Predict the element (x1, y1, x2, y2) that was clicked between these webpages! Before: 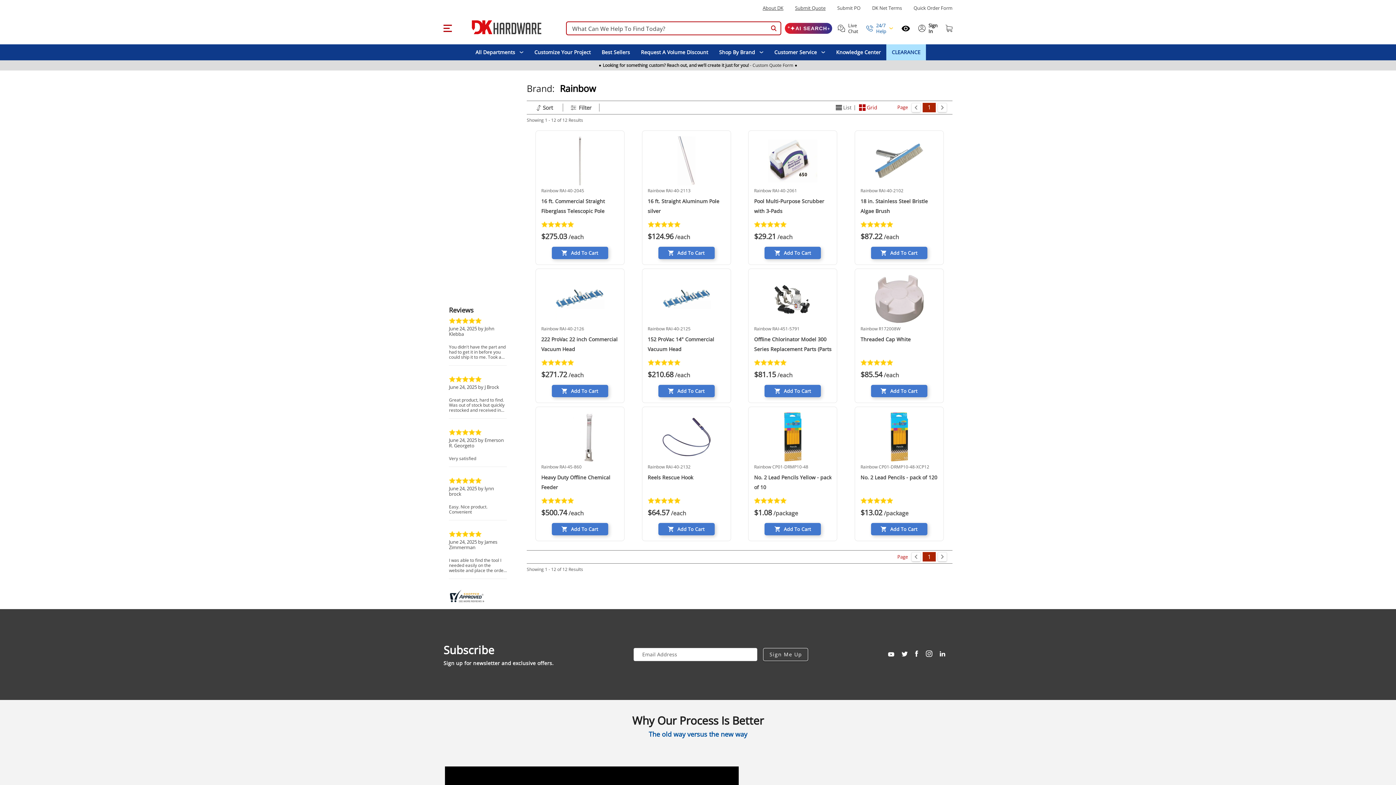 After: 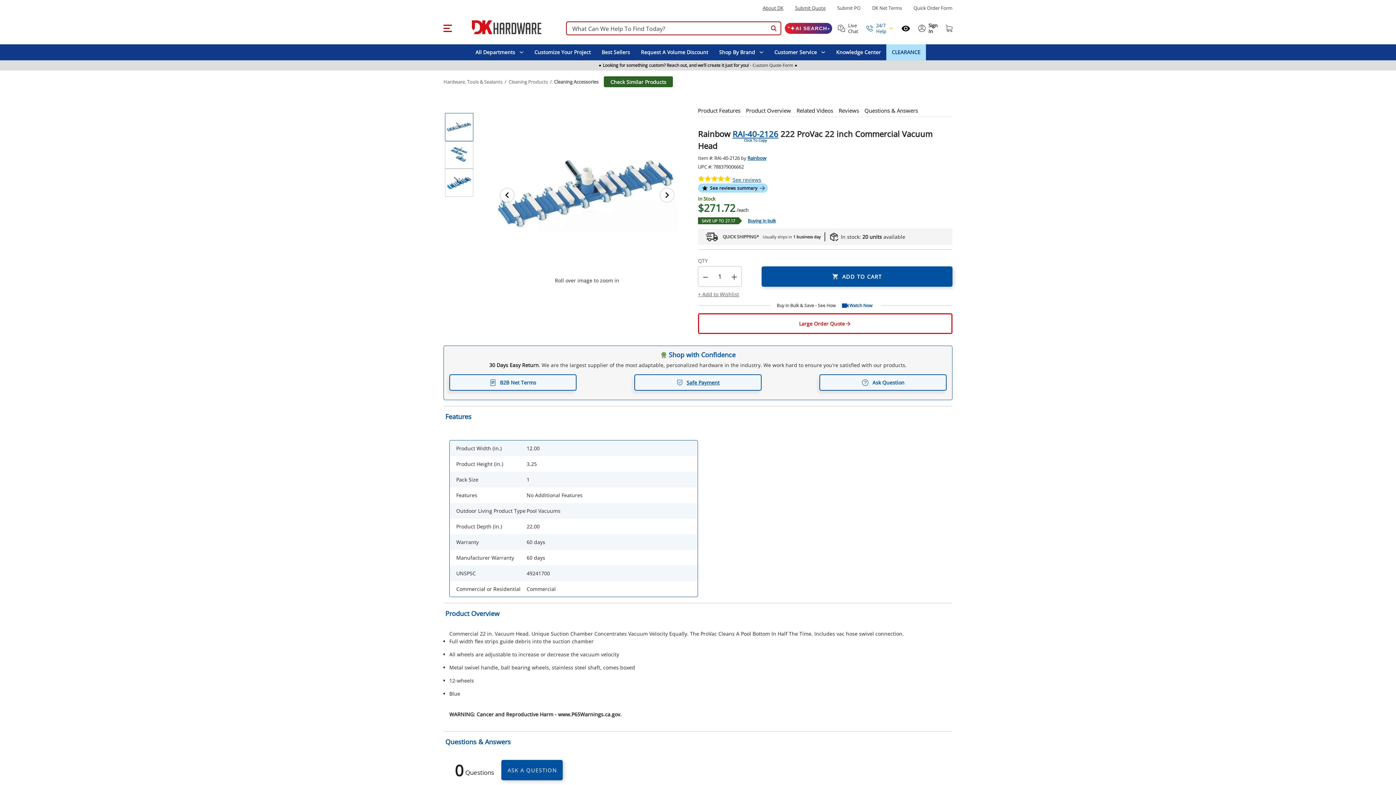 Action: bbox: (555, 294, 604, 301)